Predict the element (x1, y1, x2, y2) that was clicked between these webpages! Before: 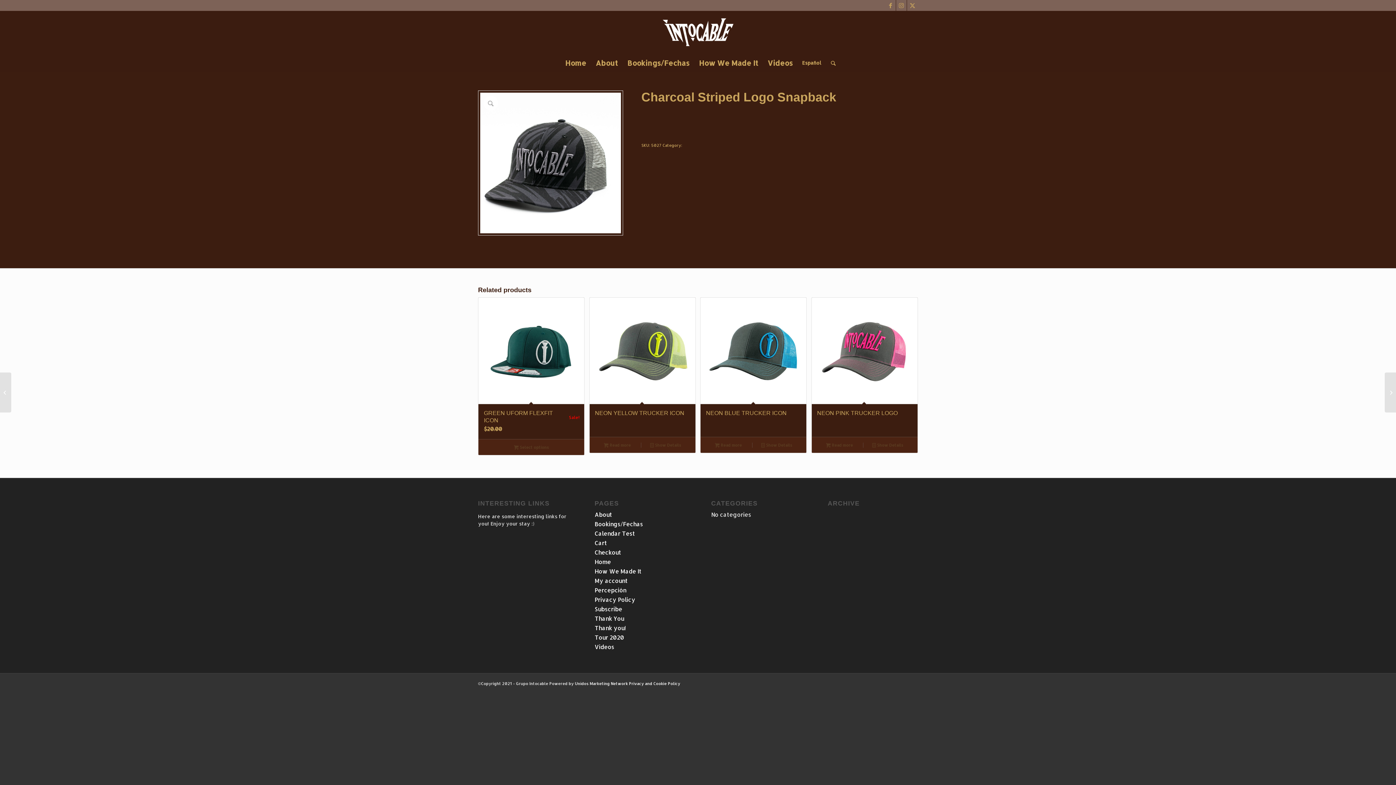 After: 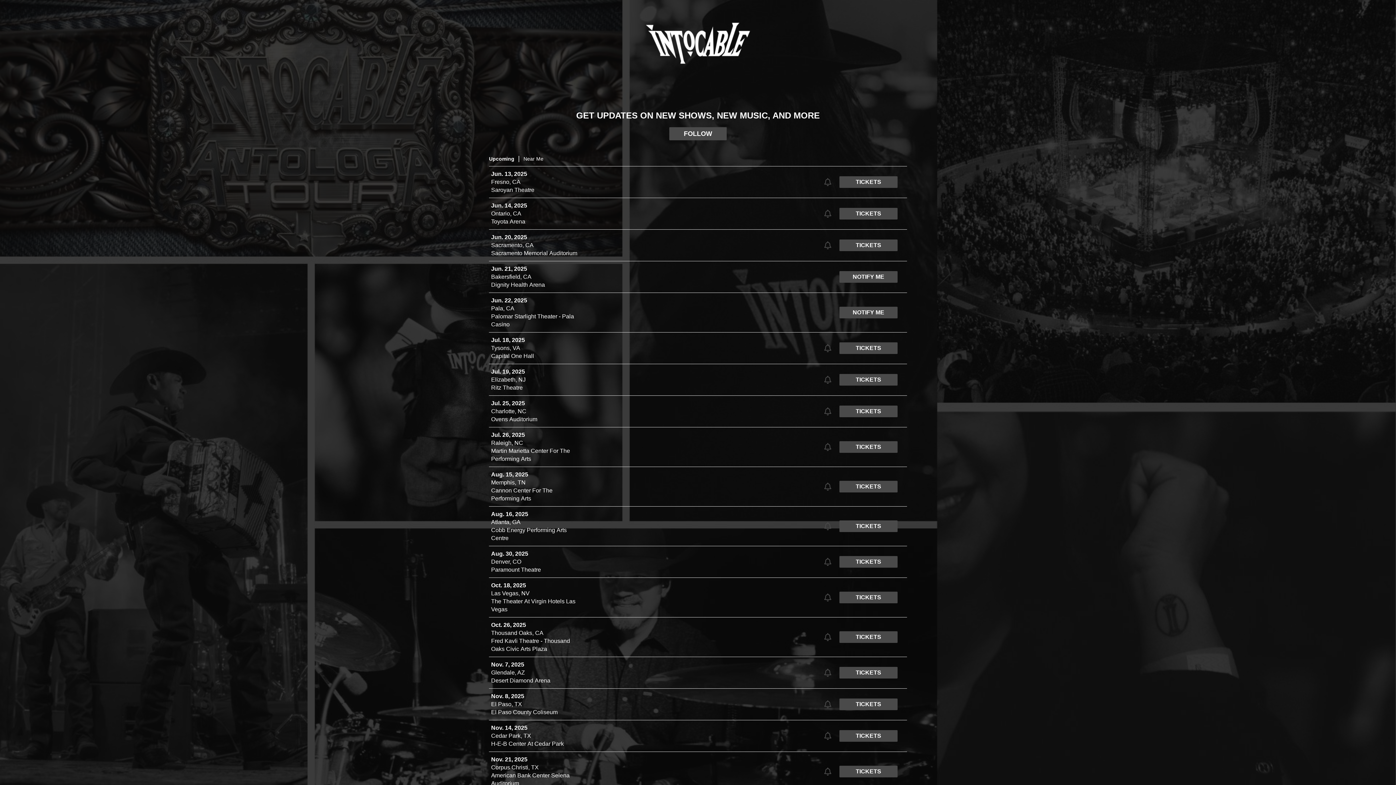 Action: bbox: (811, 297, 917, 436) label: NEON PINK TRUCKER LOGO
$30.00